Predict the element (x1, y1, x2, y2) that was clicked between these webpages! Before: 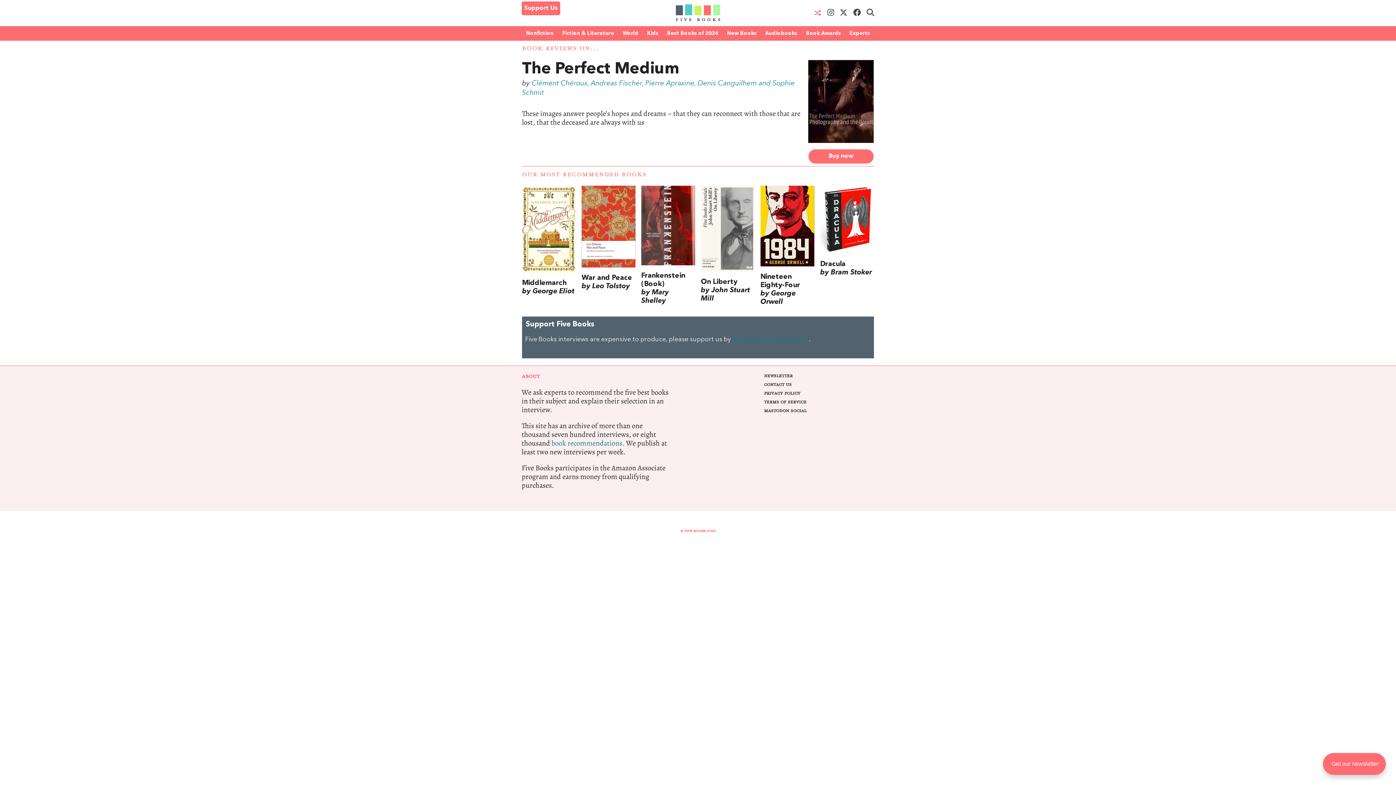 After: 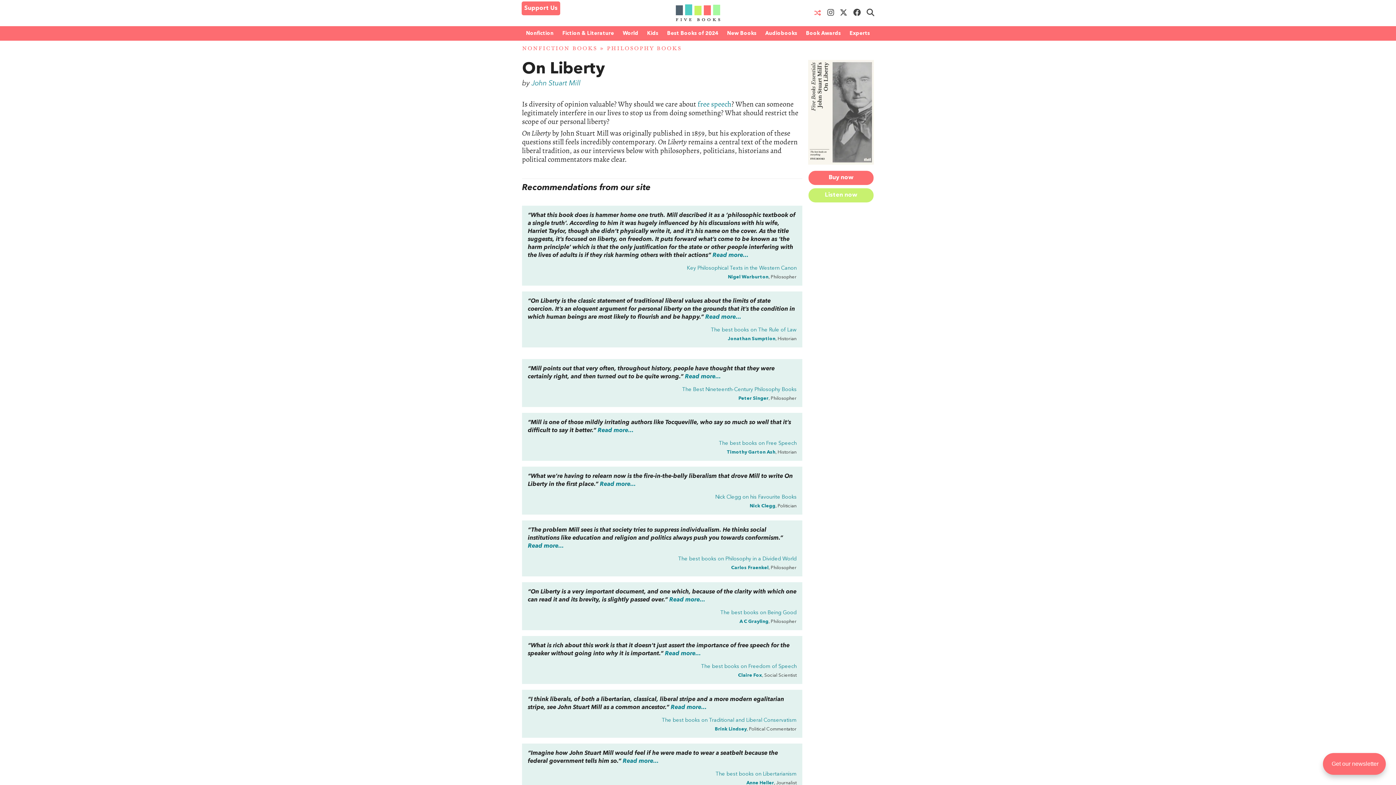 Action: bbox: (701, 227, 754, 303) label: On Liberty
by John Stuart Mill